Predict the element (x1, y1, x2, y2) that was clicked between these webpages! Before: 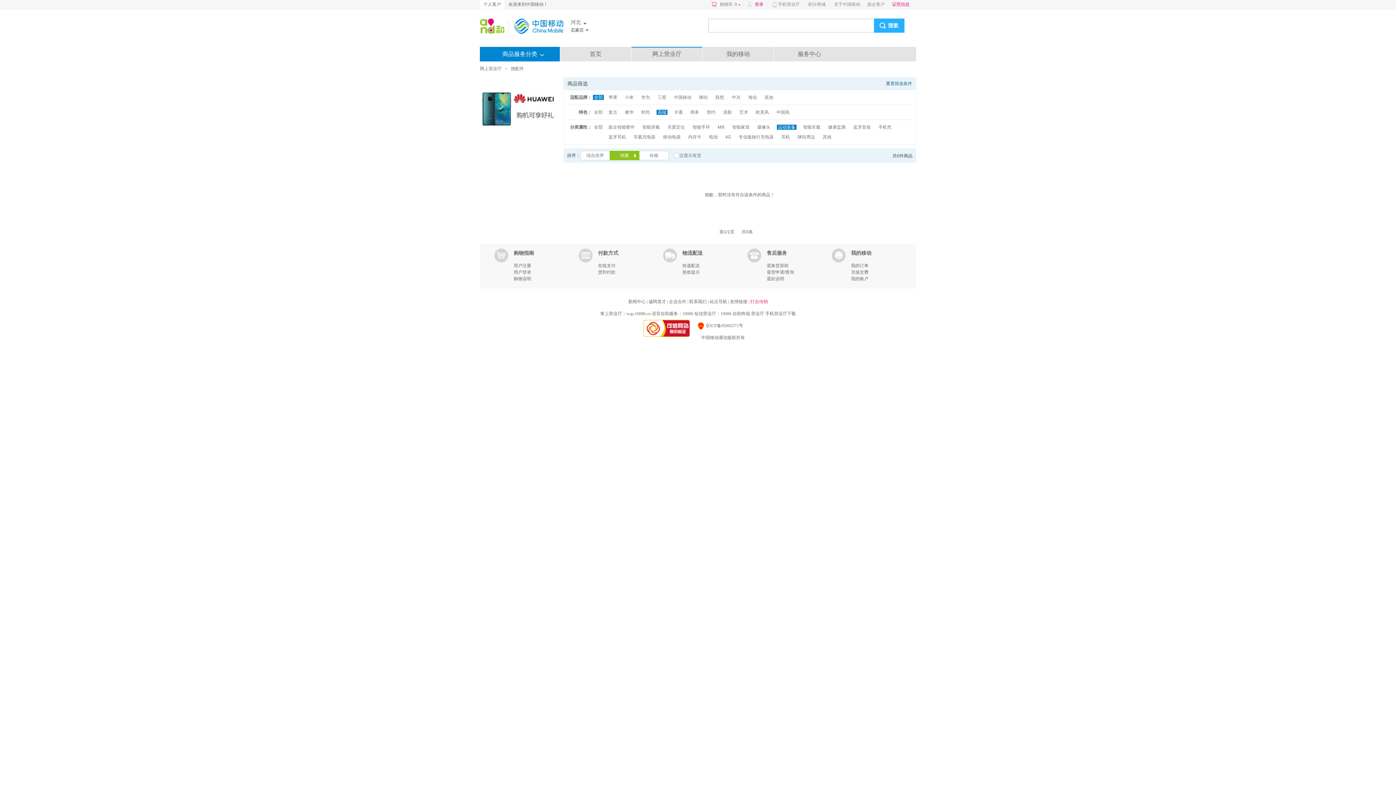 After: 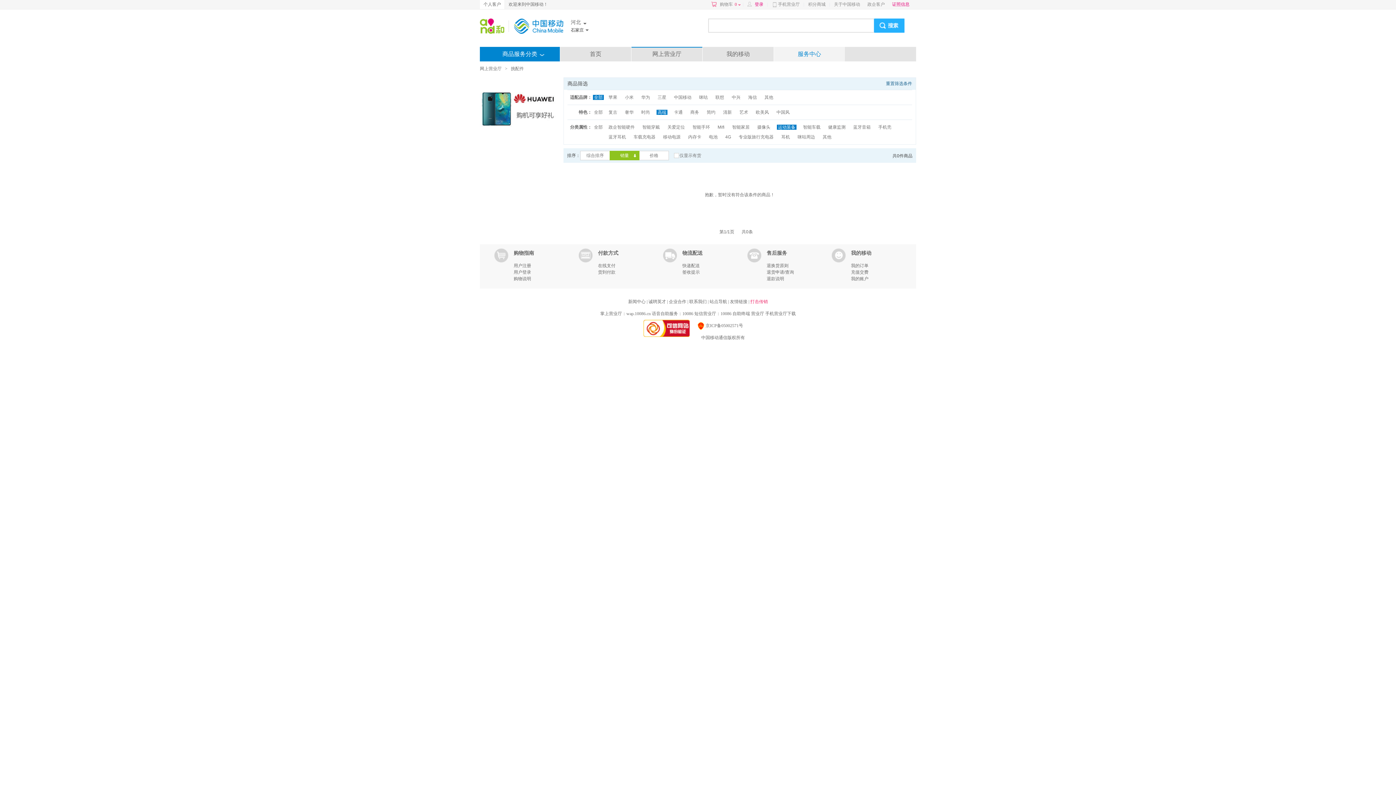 Action: bbox: (774, 46, 845, 61) label: 服务中心